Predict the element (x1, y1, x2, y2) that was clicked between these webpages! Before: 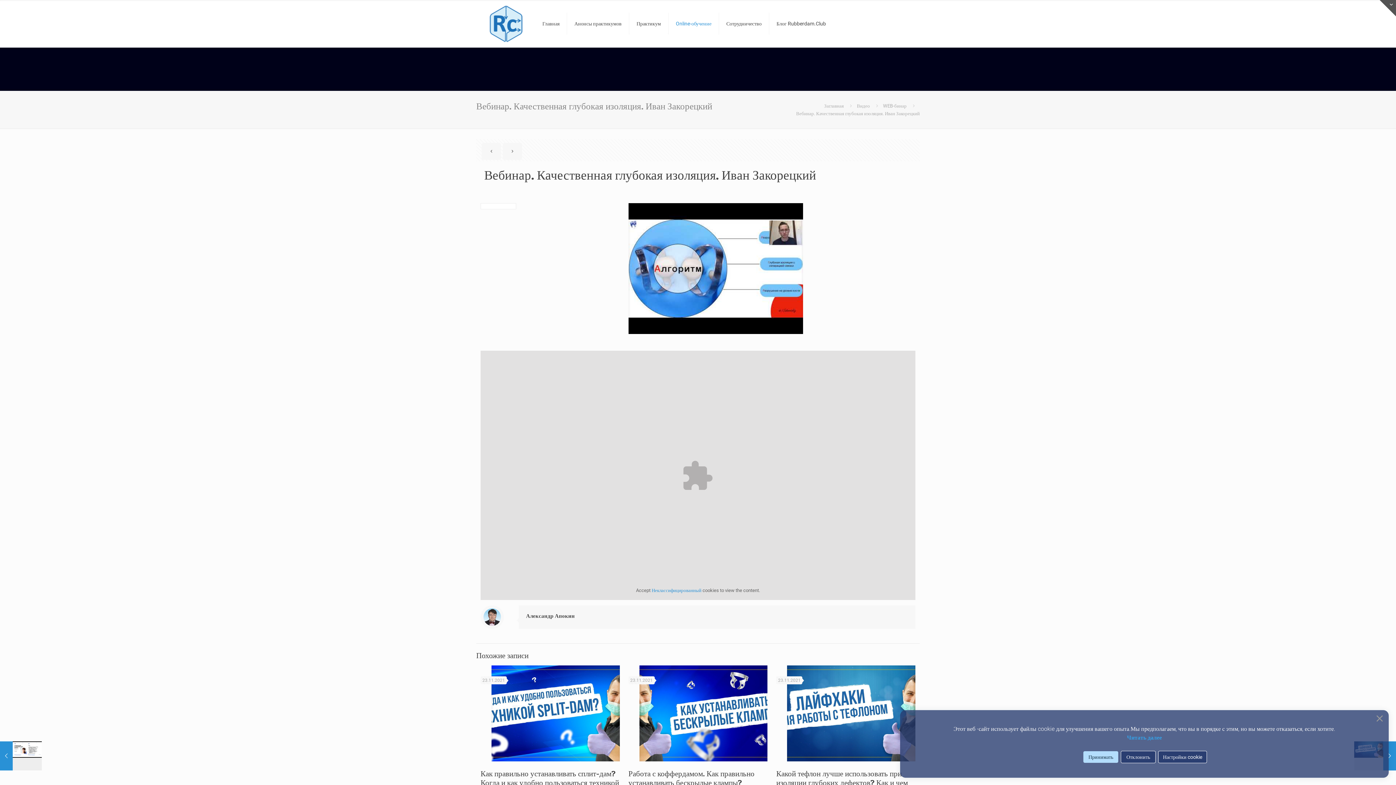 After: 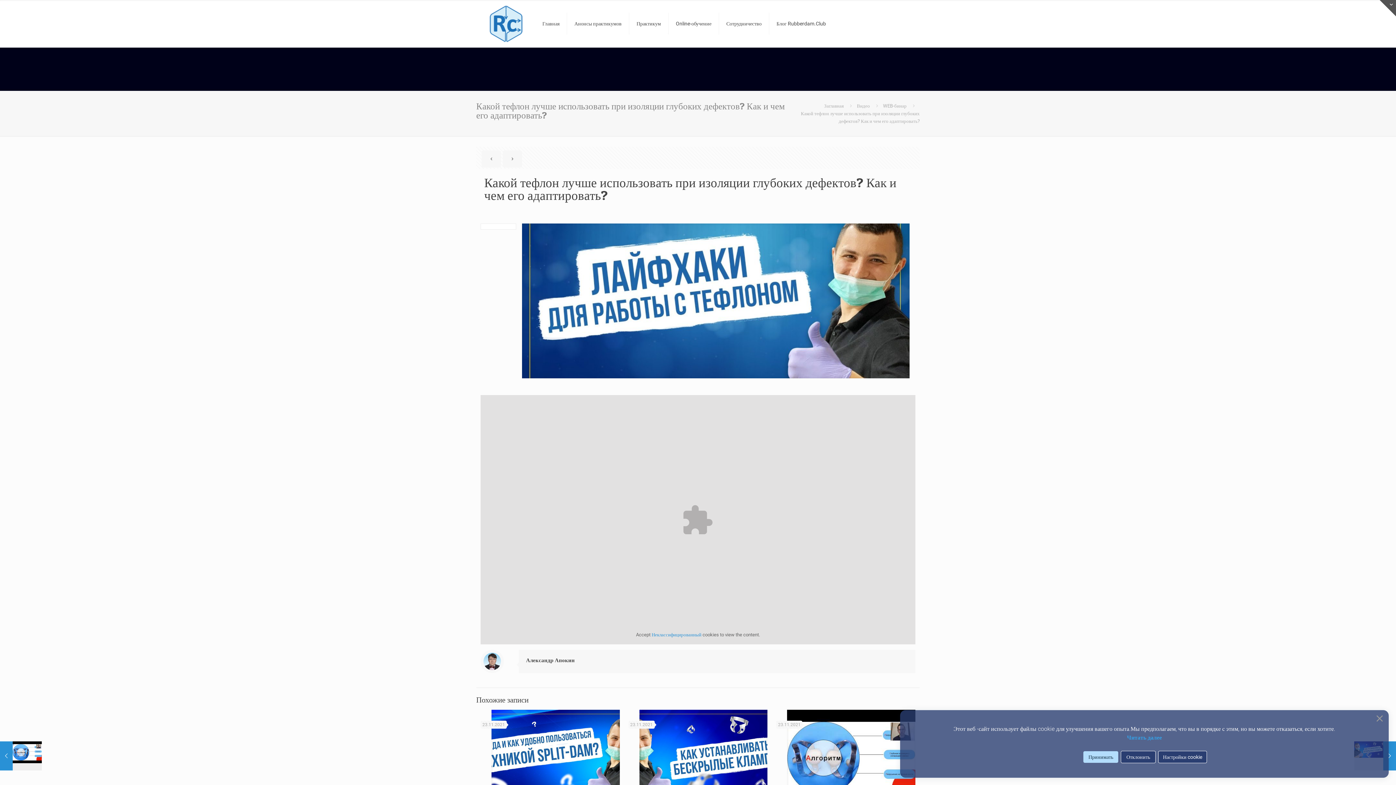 Action: bbox: (776, 769, 908, 796) label: Какой тефлон лучше использовать при изоляции глубоких дефектов? Как и чем его адаптировать?